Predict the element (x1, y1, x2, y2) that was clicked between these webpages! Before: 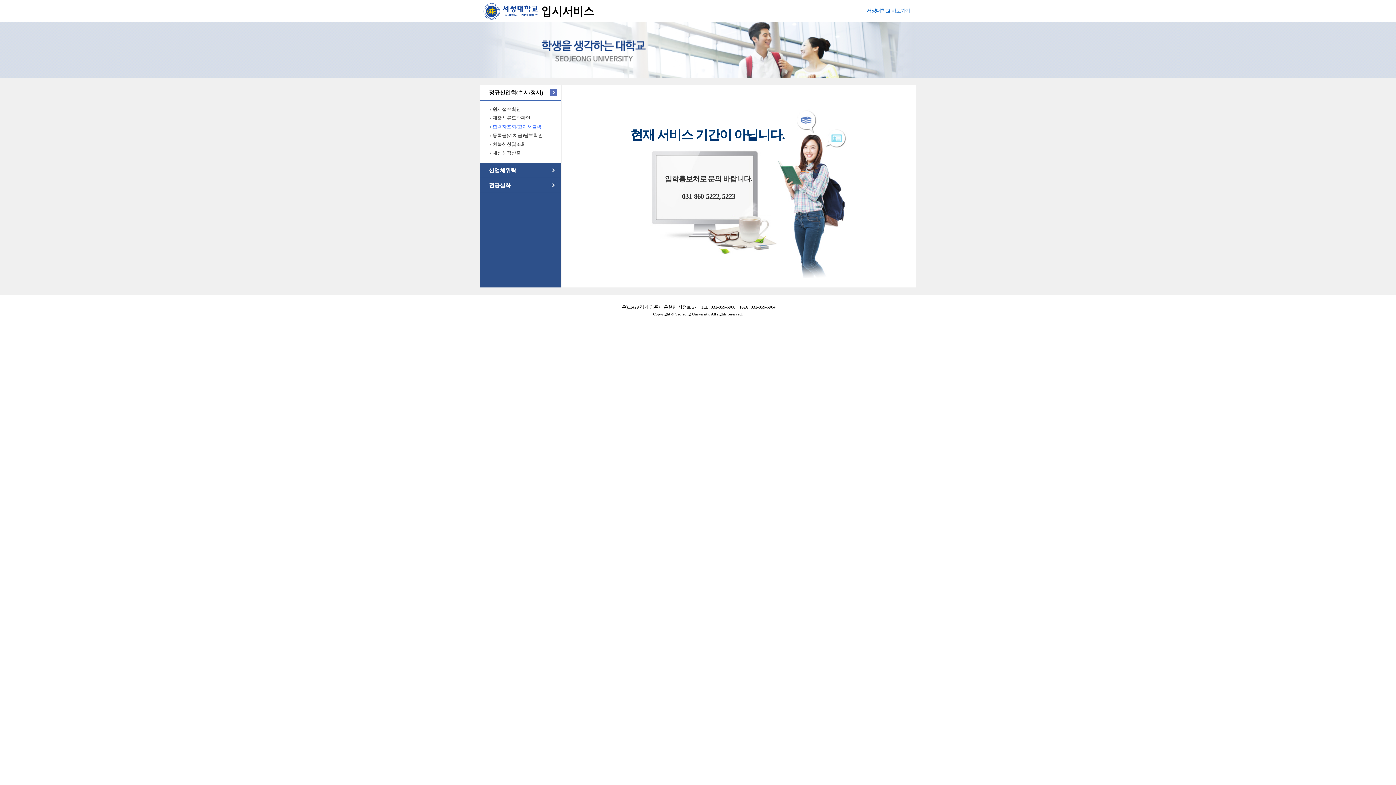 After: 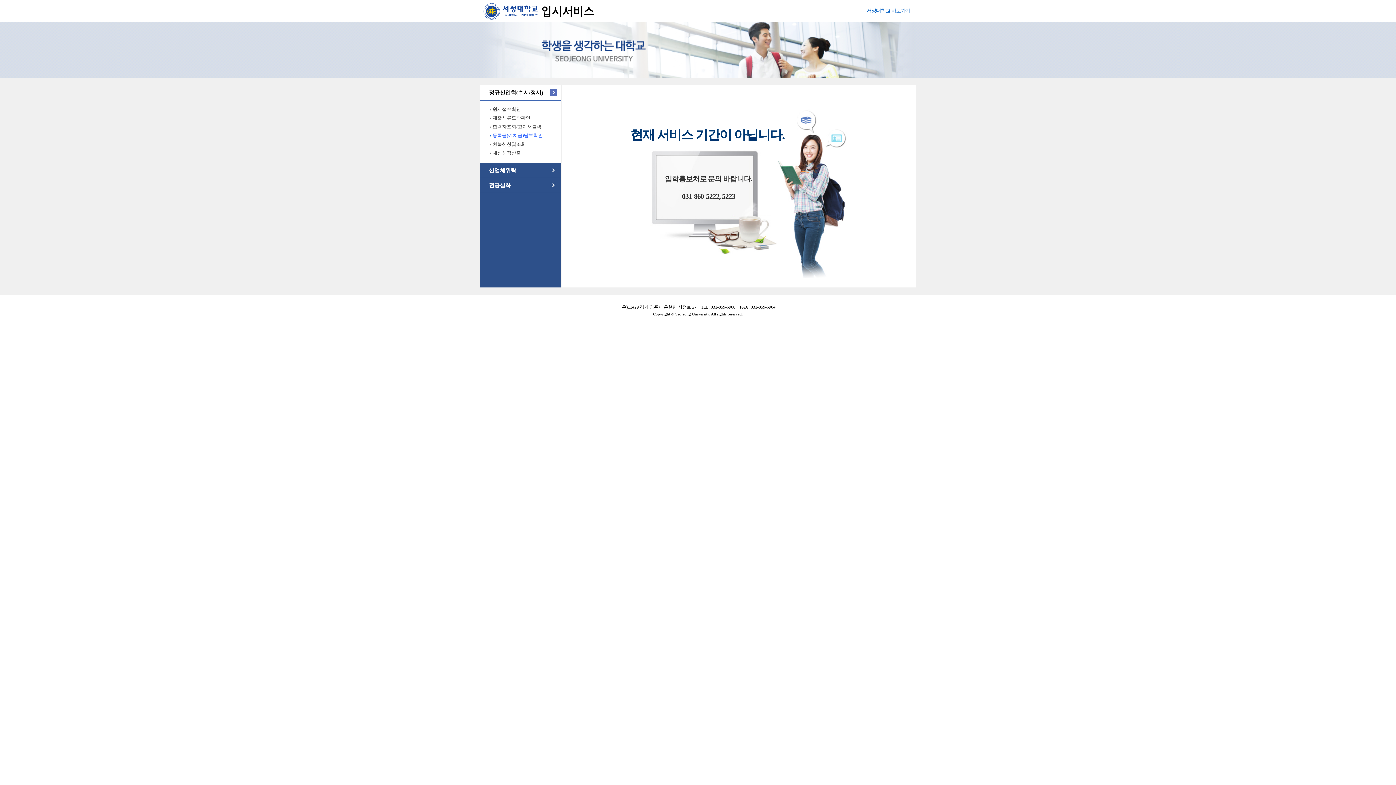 Action: label: 등록금(예치금)납부확인 bbox: (480, 131, 566, 140)